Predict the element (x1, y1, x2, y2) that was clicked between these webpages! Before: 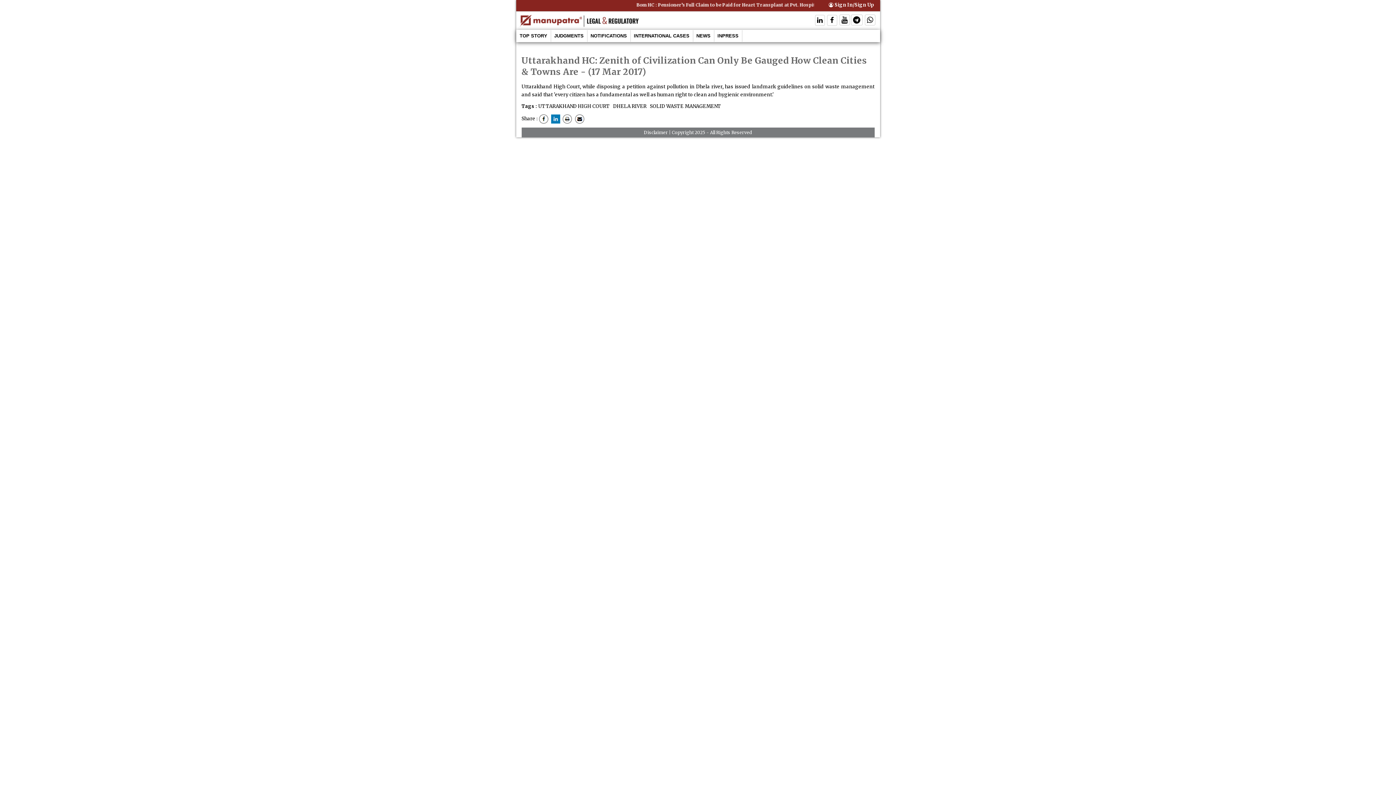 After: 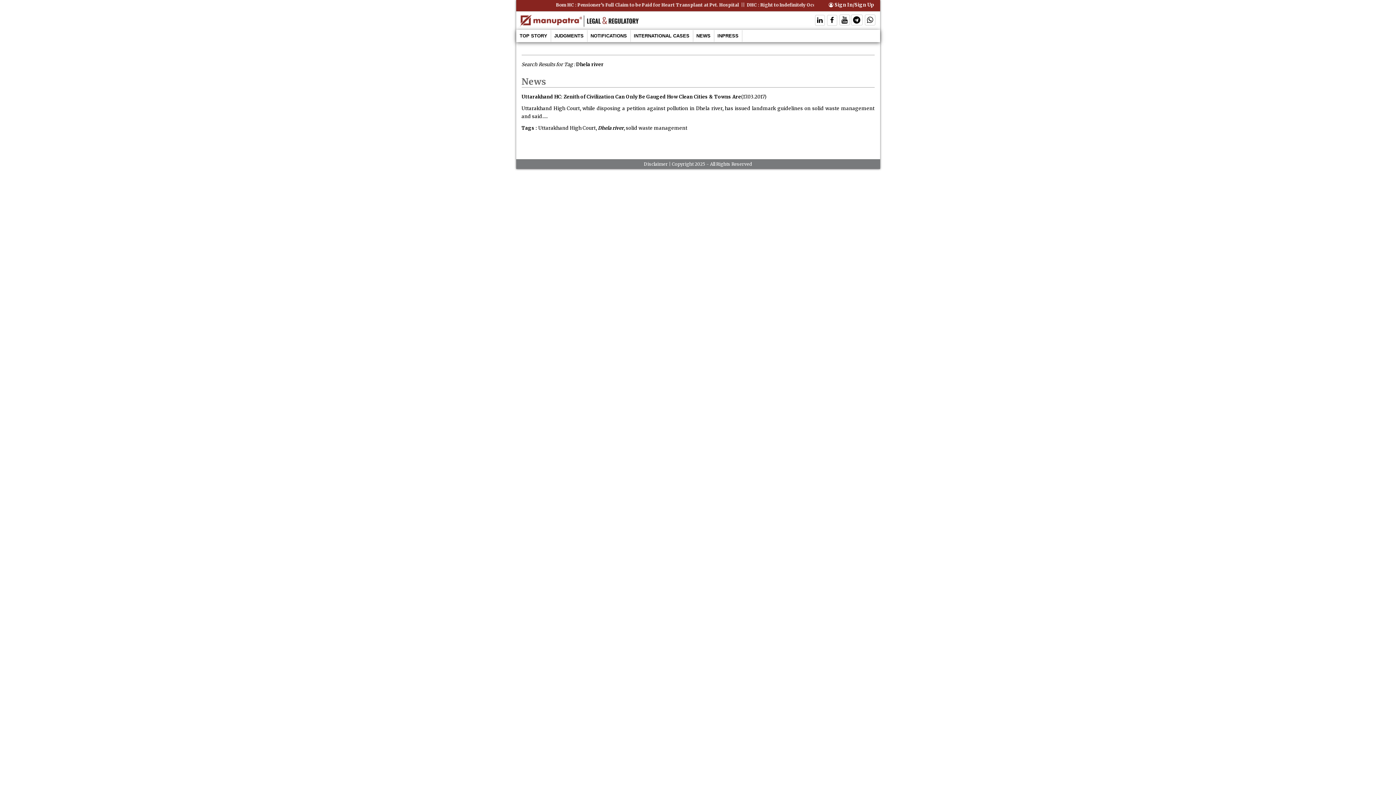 Action: bbox: (612, 103, 646, 109) label:  DHELA RIVER